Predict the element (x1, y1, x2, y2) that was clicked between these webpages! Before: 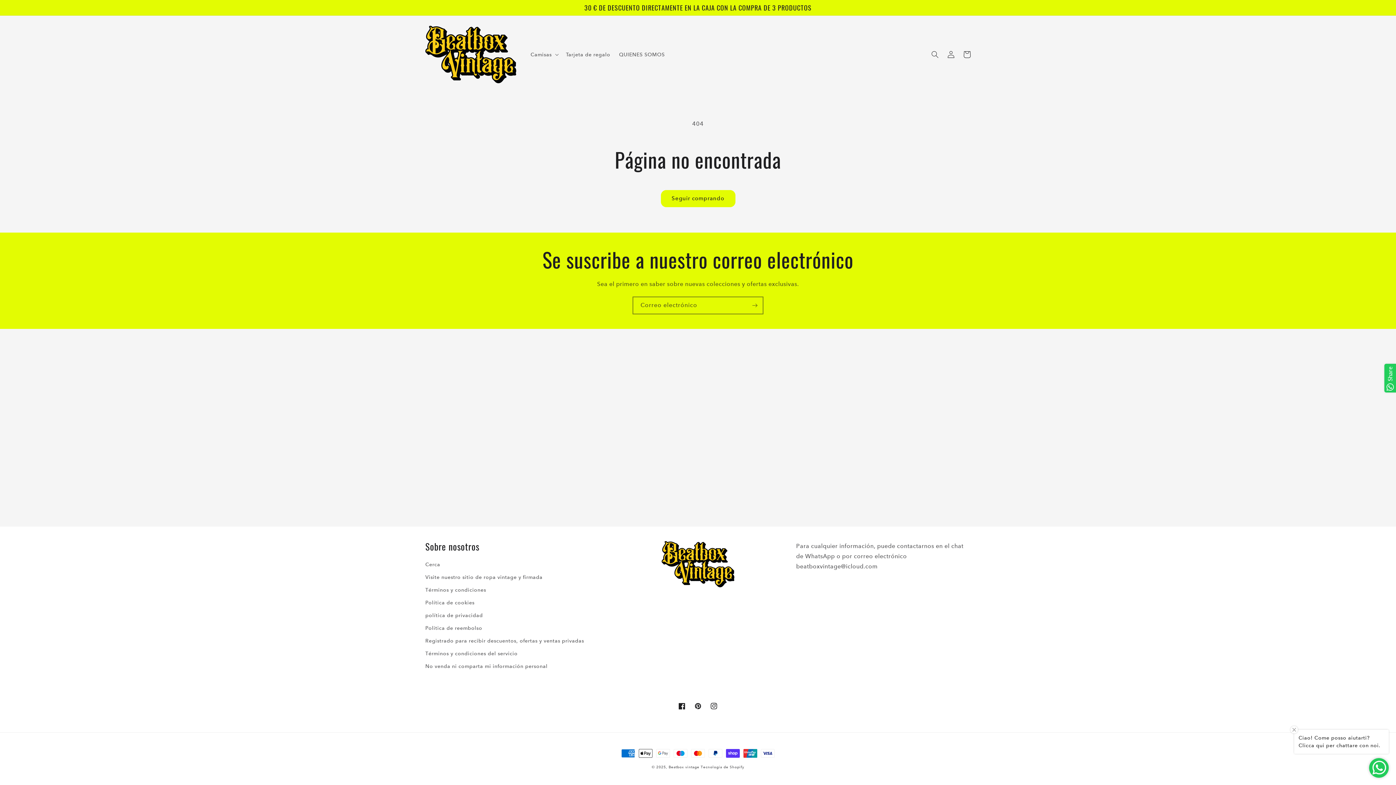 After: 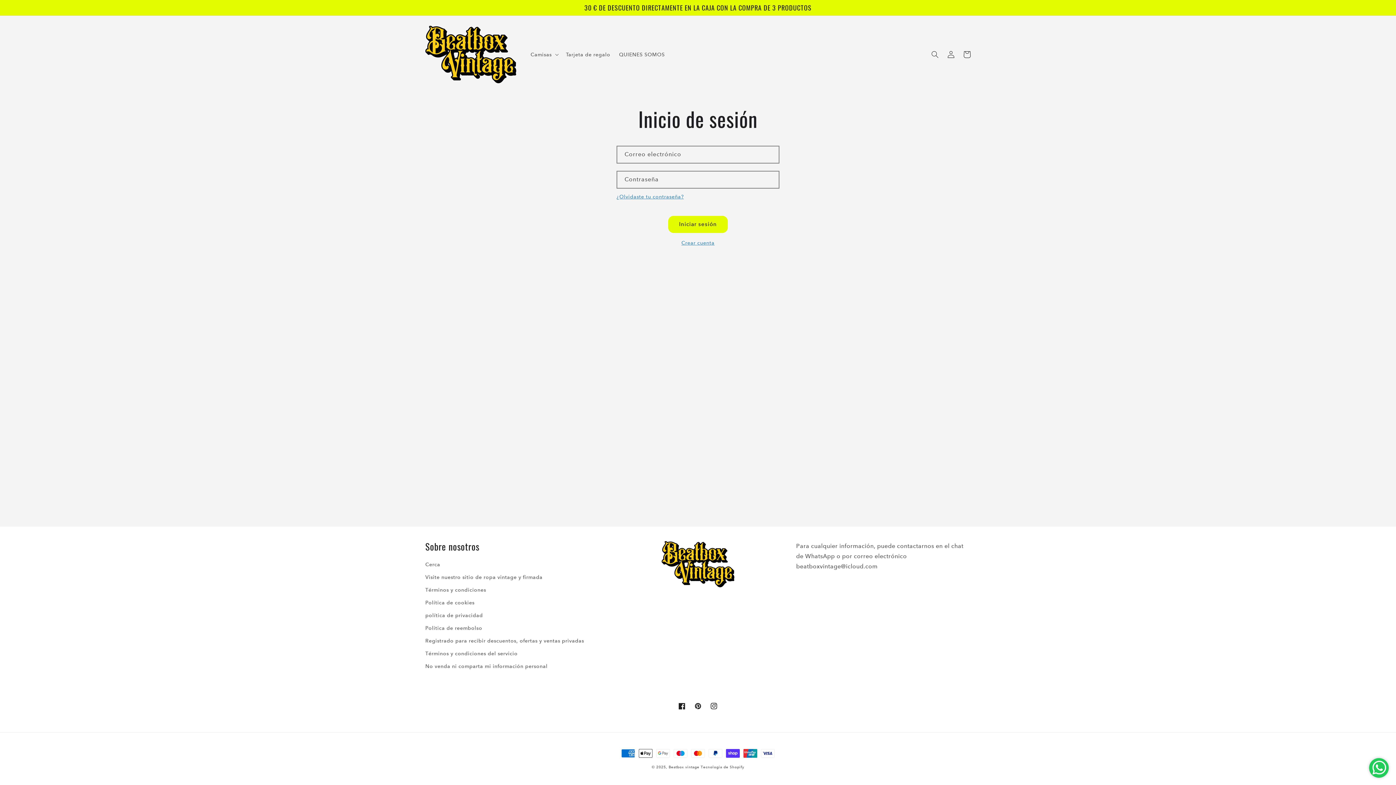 Action: label: Iniciar sesión bbox: (943, 46, 959, 62)